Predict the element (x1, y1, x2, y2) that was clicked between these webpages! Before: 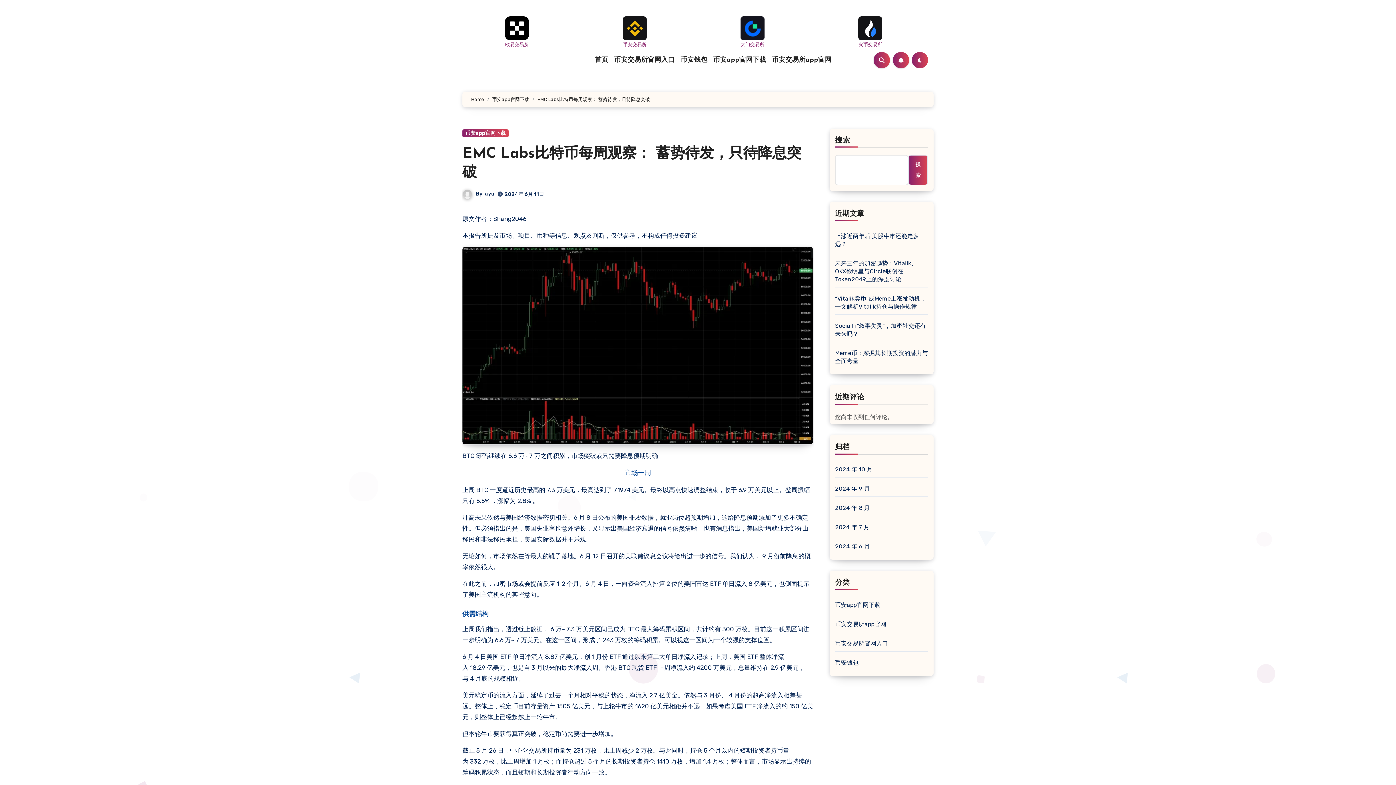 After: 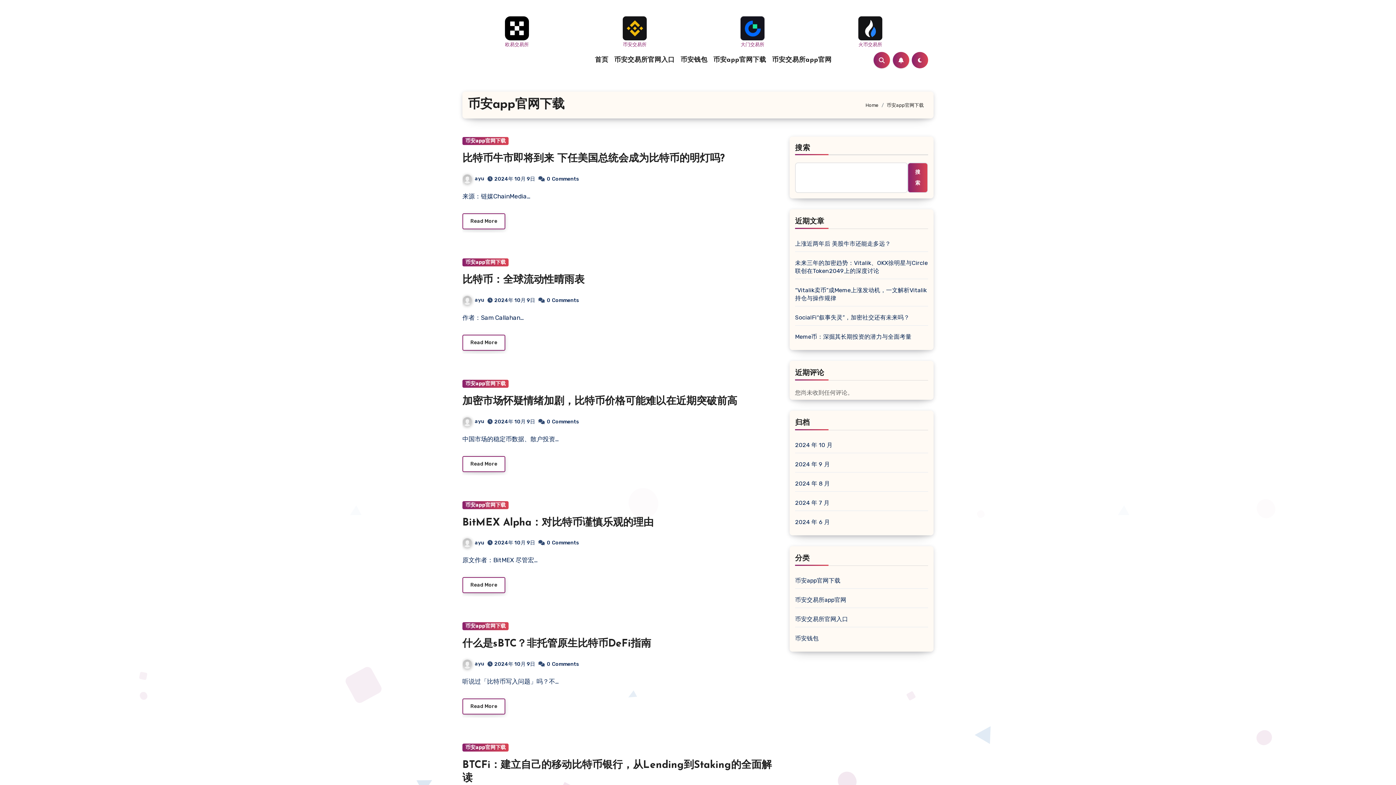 Action: bbox: (835, 601, 880, 608) label: 币安app官网下载